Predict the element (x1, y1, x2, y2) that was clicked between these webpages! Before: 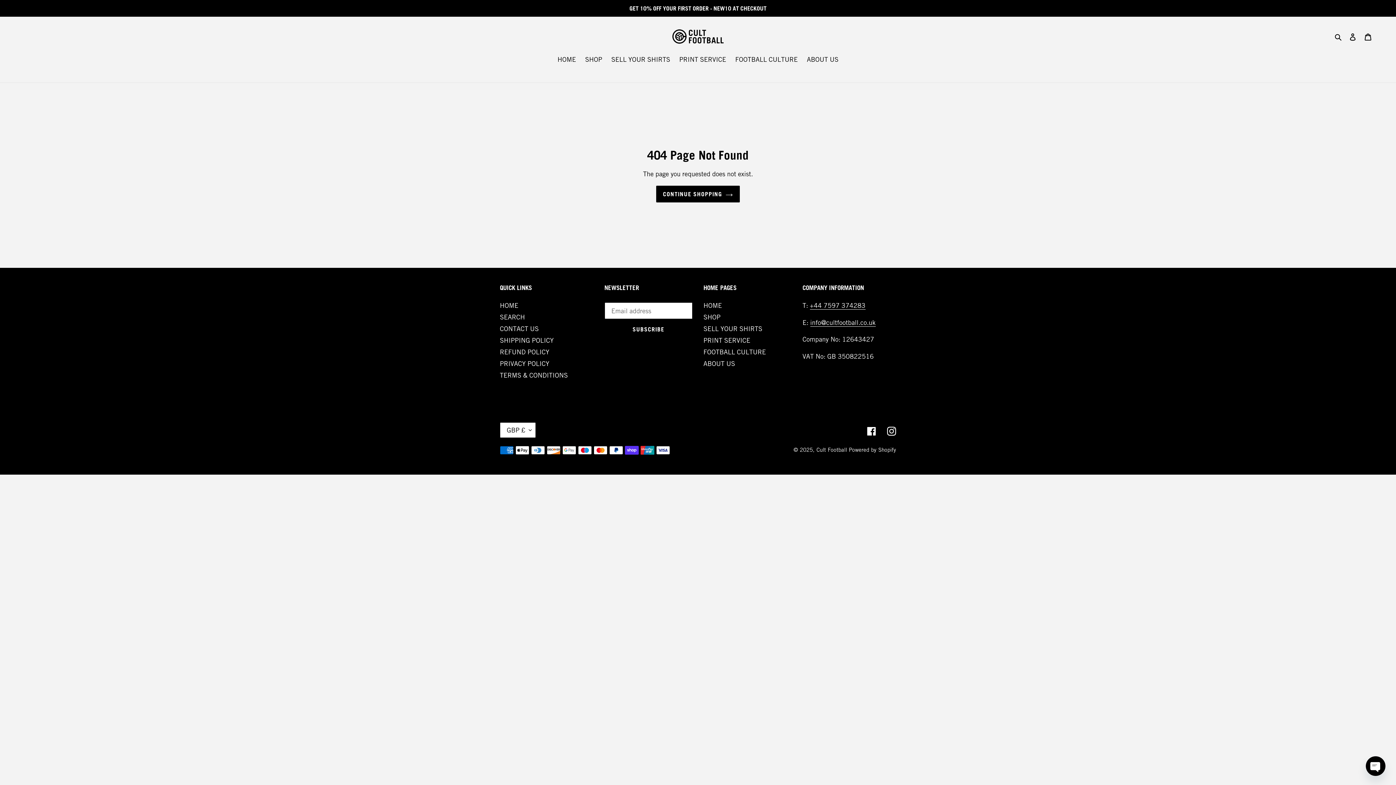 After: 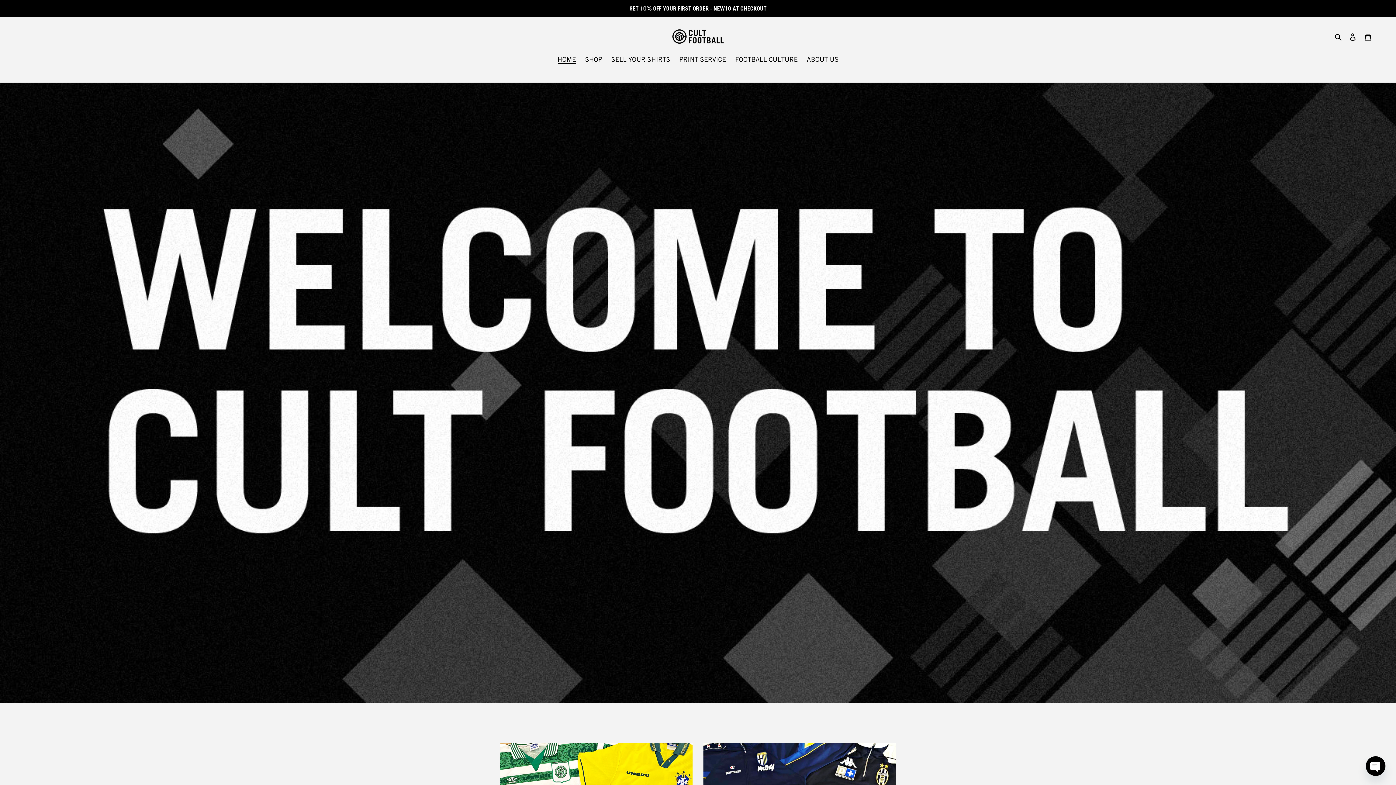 Action: bbox: (816, 446, 847, 453) label: Cult Football